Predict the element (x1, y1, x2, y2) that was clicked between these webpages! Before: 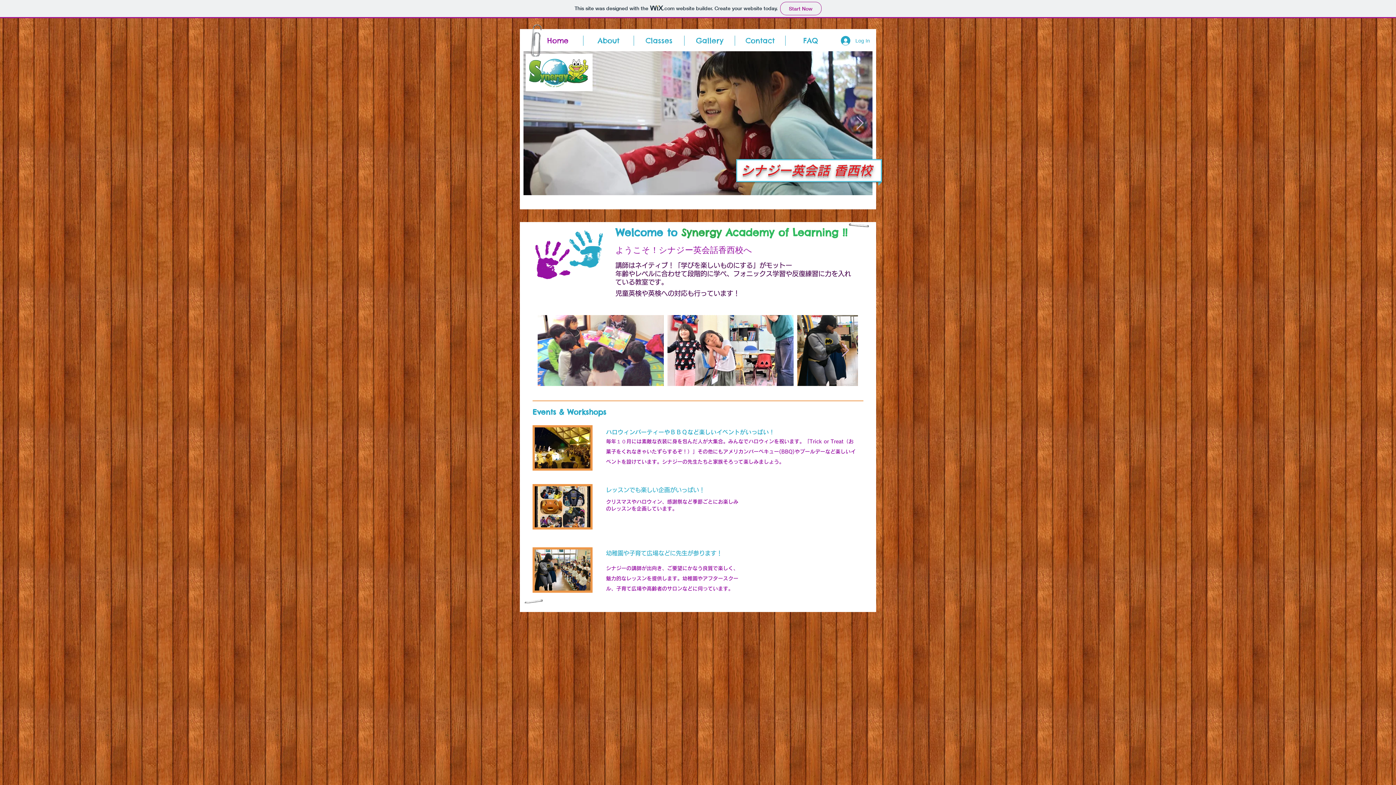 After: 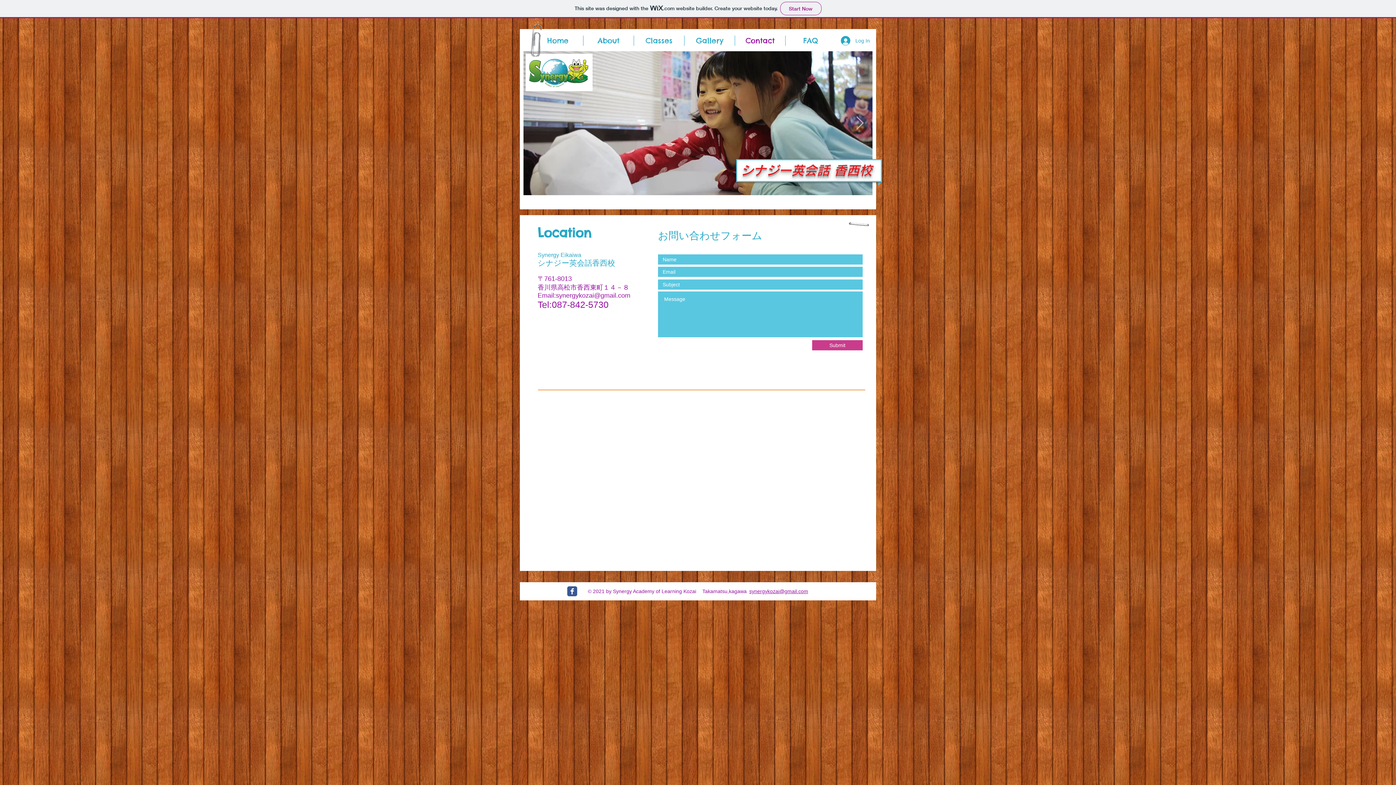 Action: label: Contact bbox: (735, 35, 785, 45)